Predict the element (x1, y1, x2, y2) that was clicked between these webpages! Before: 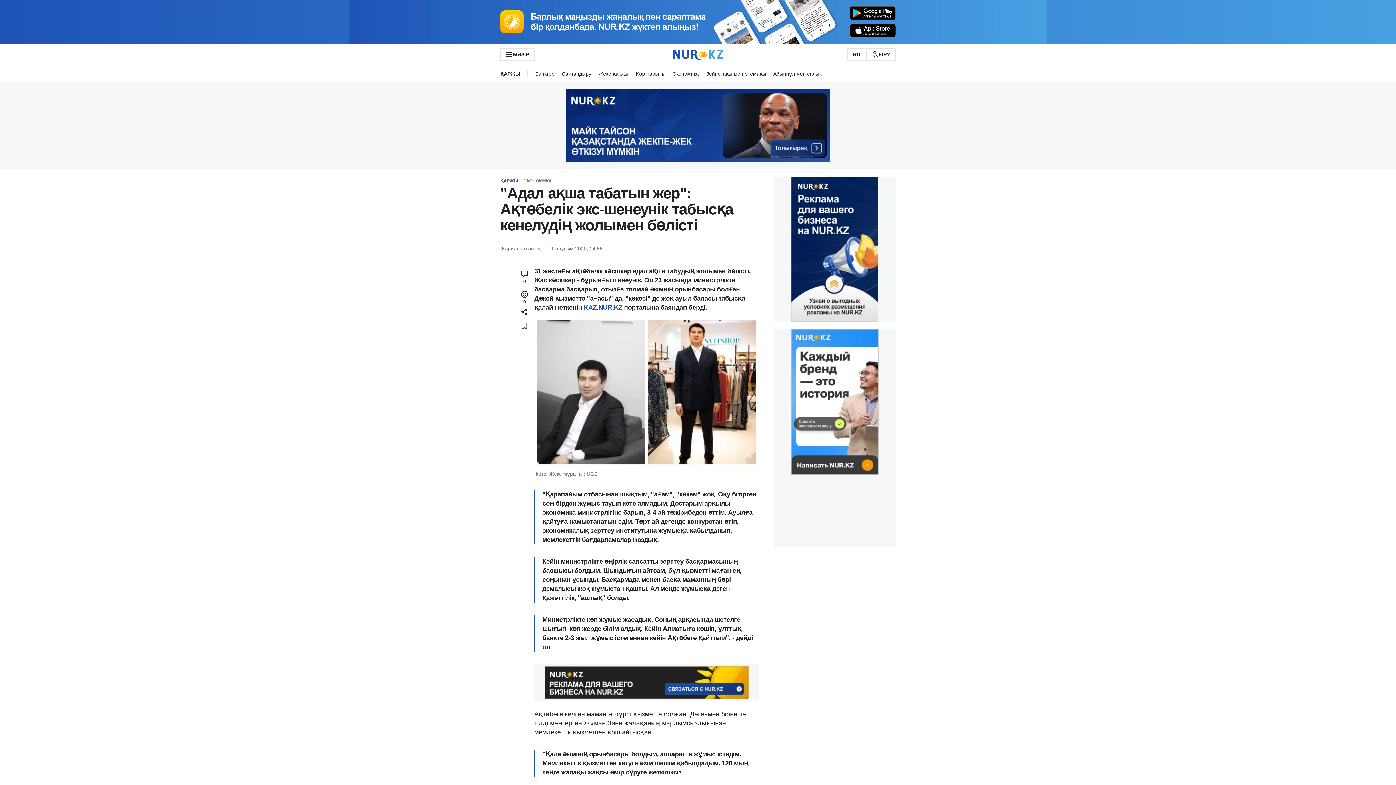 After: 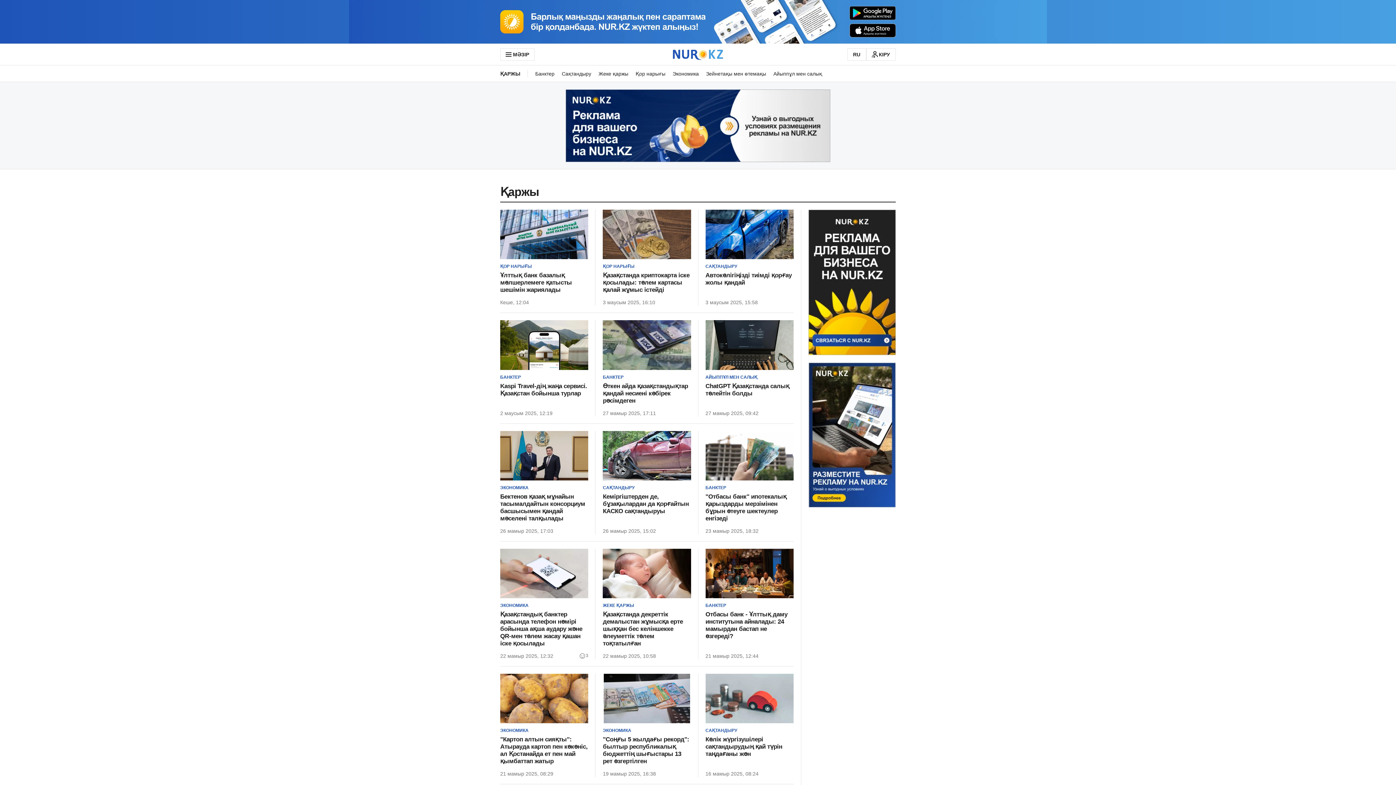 Action: label: ҚАРЖЫ bbox: (500, 65, 528, 81)